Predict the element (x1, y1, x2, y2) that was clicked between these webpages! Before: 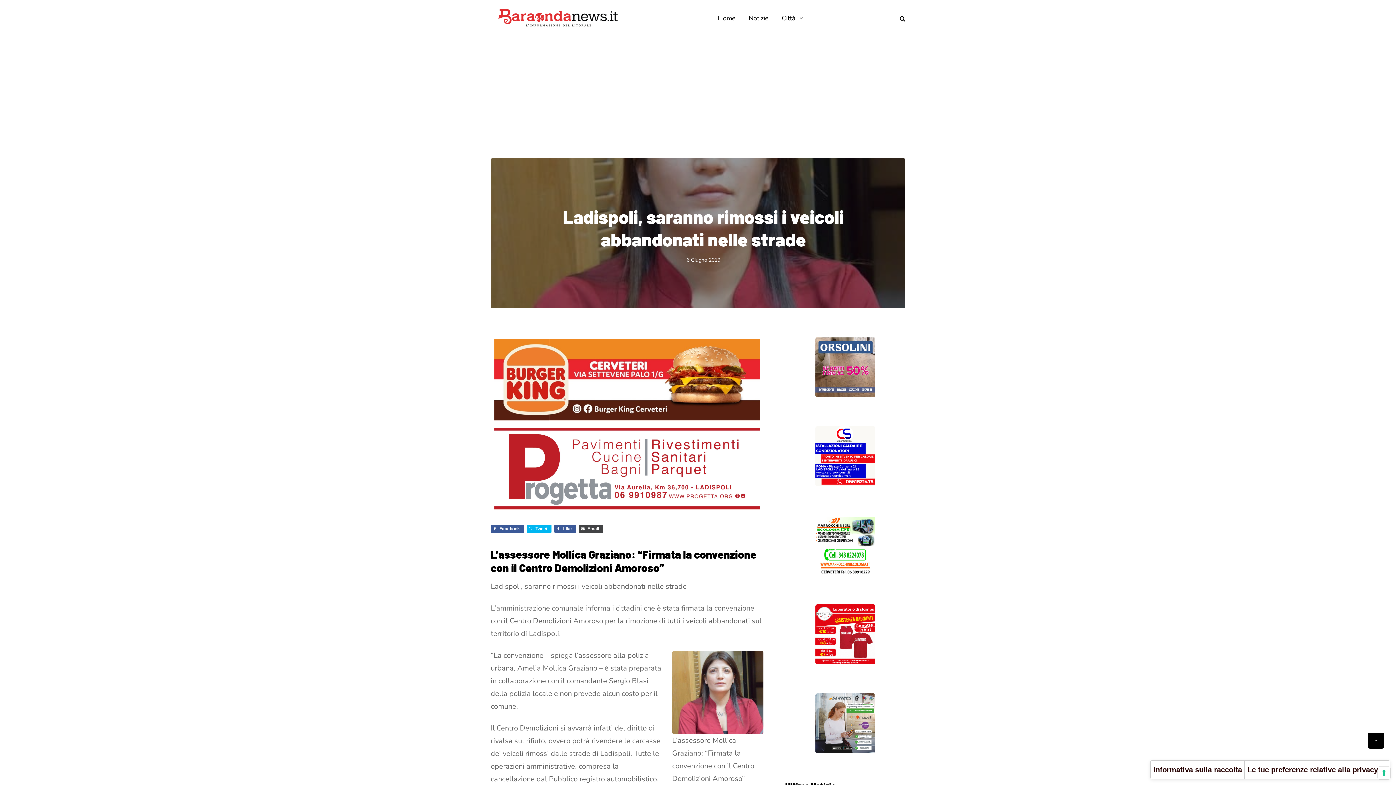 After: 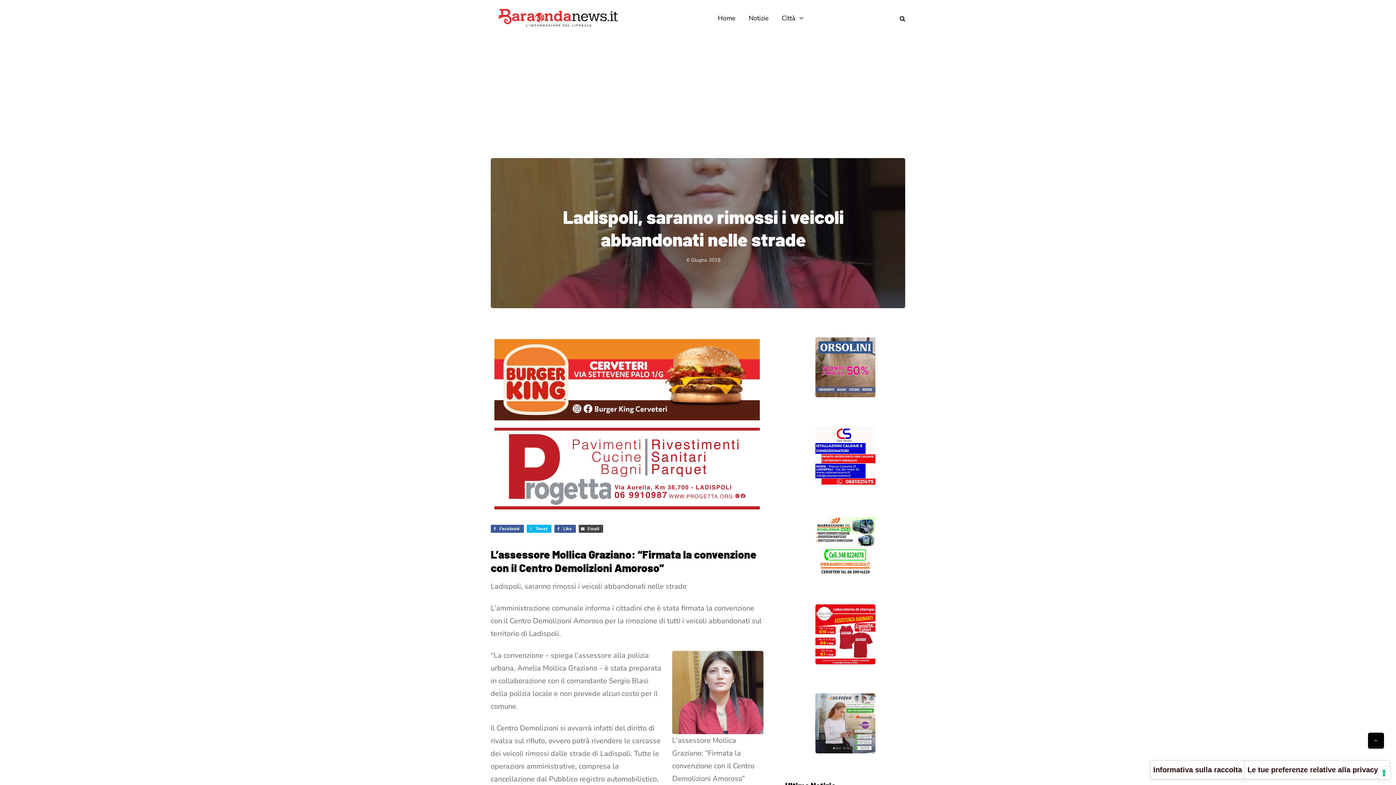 Action: bbox: (785, 604, 905, 664)